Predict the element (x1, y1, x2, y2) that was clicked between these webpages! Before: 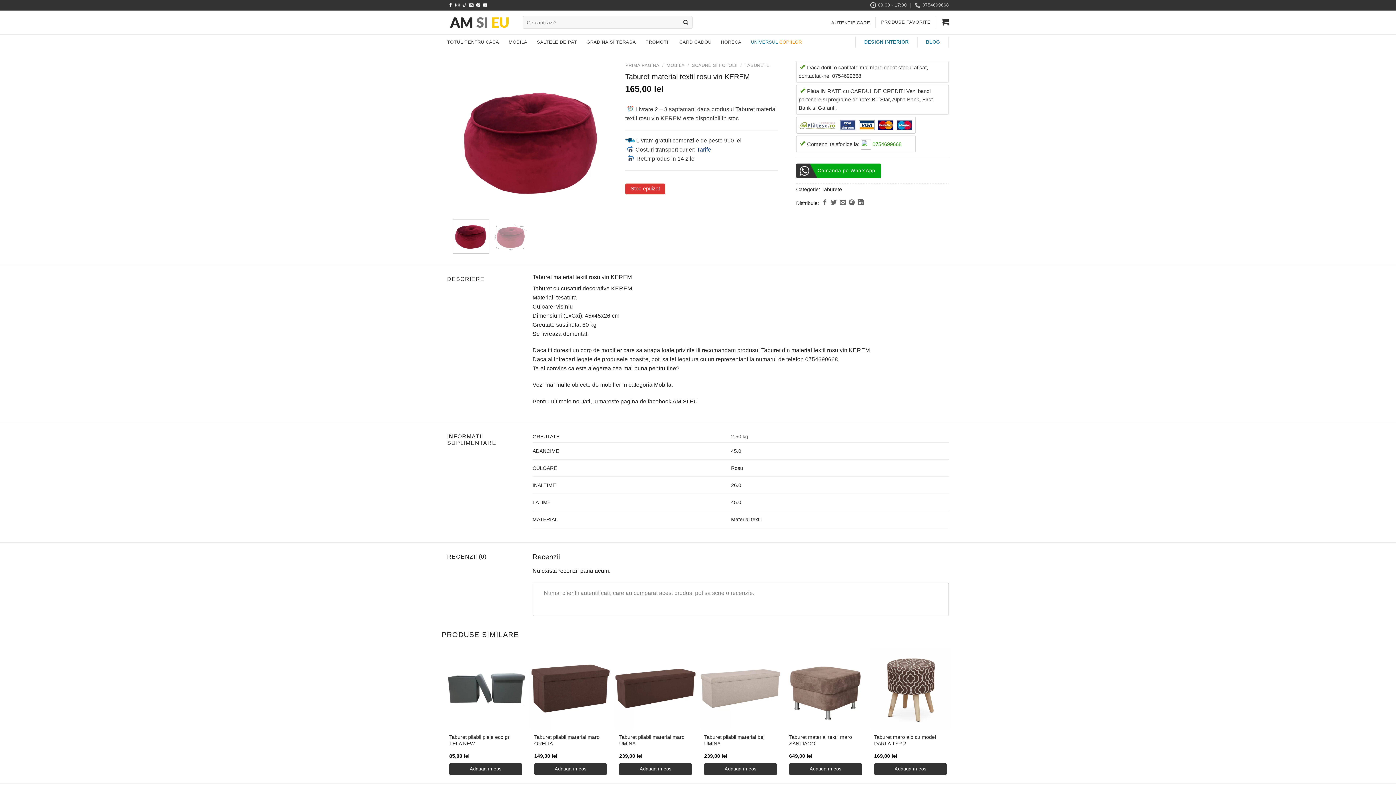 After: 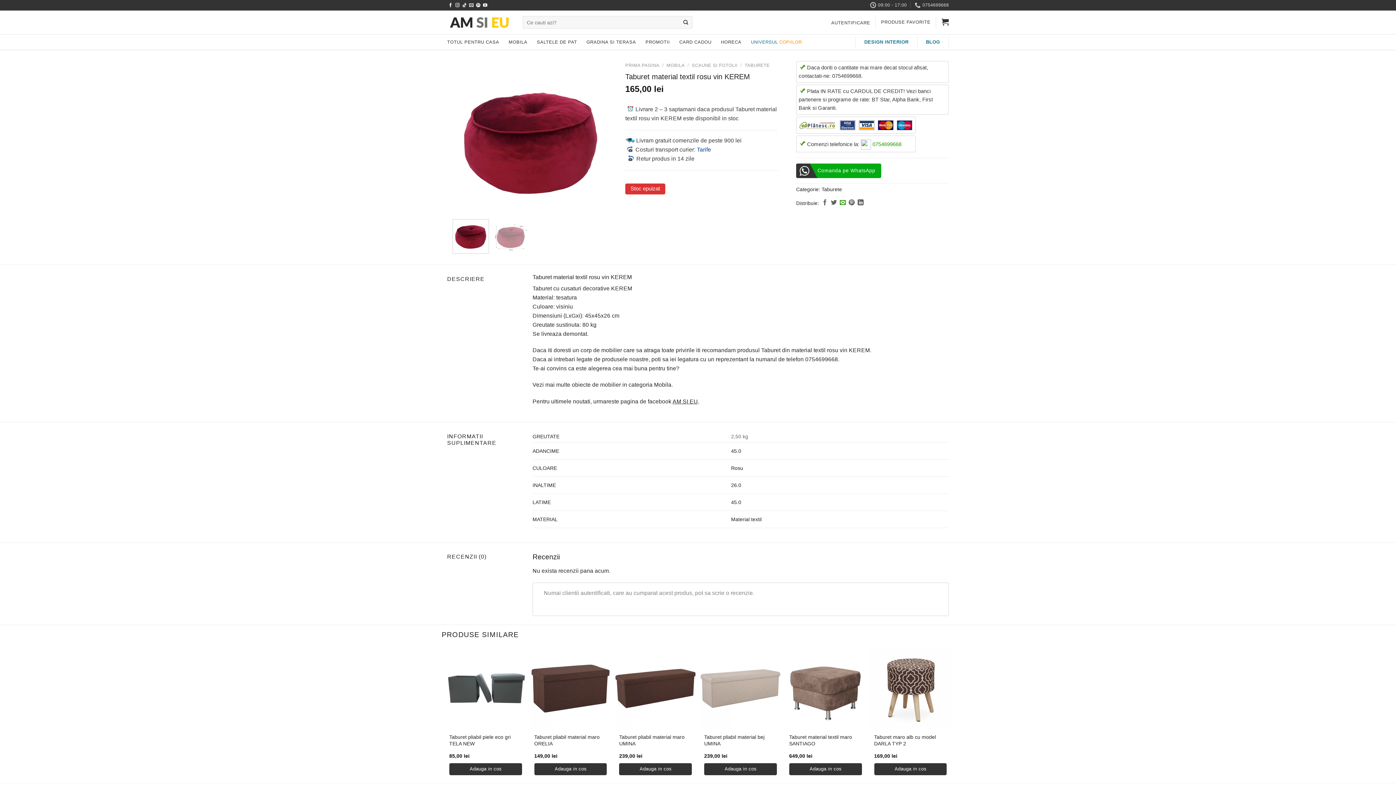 Action: label: Email to a Friend bbox: (840, 198, 845, 207)